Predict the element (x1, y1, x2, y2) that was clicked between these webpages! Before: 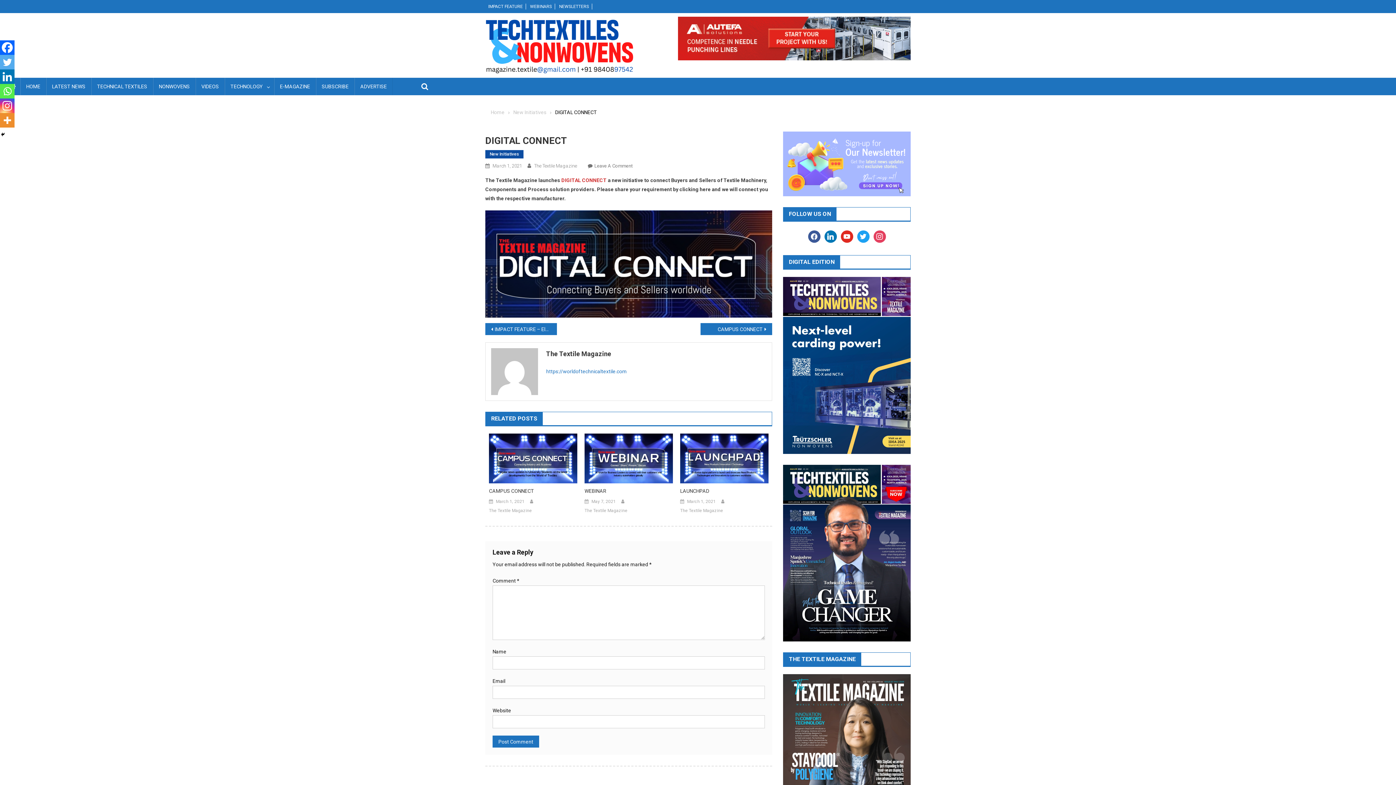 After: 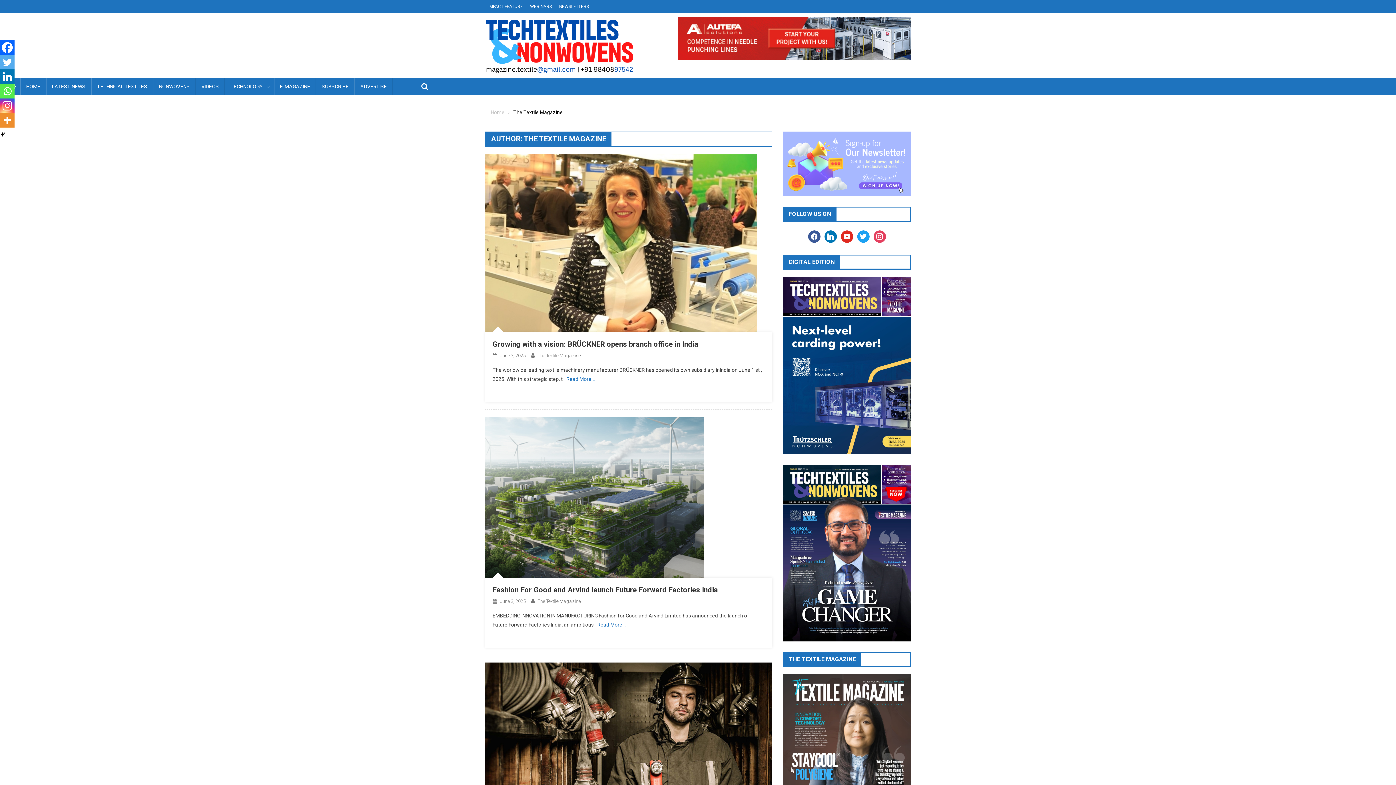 Action: label: The Textile Magazine bbox: (489, 507, 532, 514)